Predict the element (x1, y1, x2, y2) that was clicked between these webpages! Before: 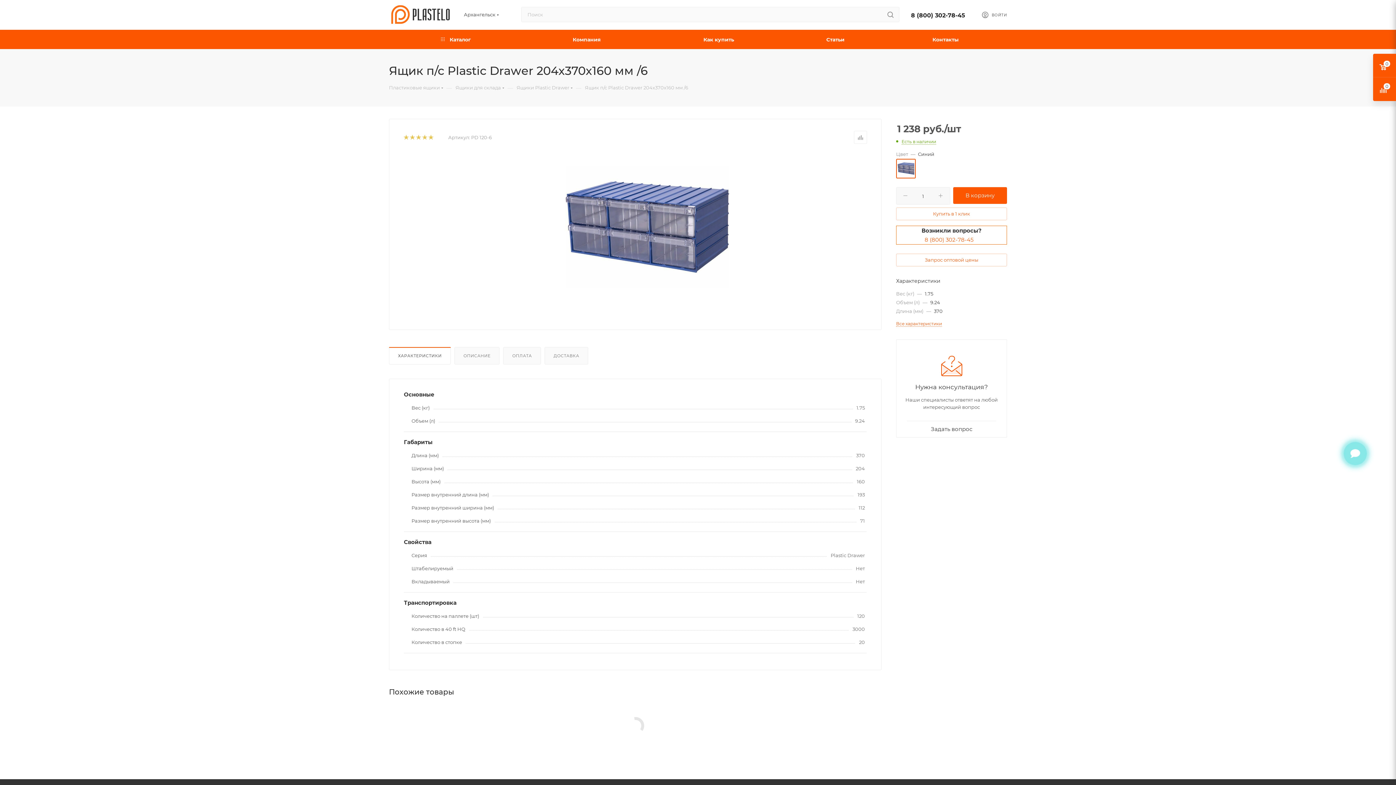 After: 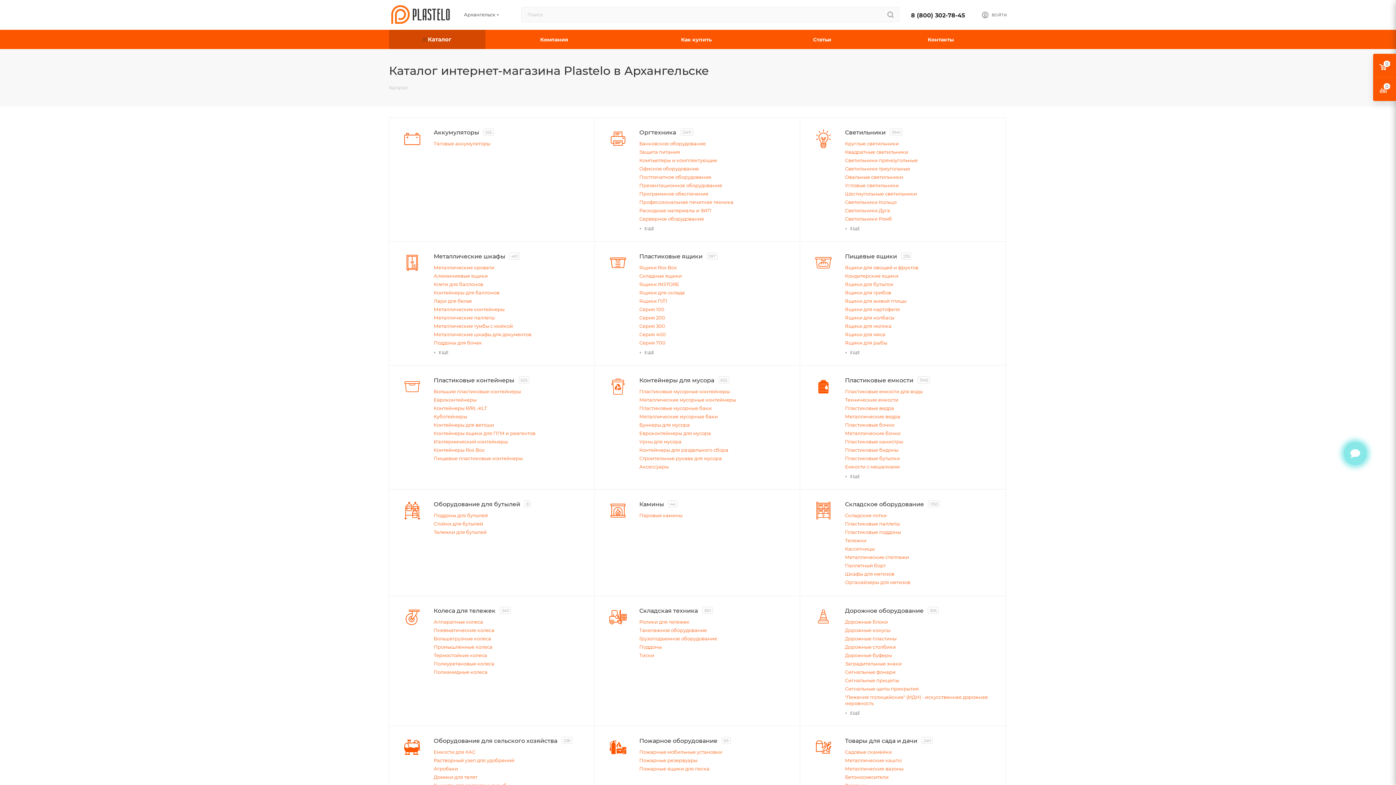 Action: label:  Каталог bbox: (389, 29, 522, 49)